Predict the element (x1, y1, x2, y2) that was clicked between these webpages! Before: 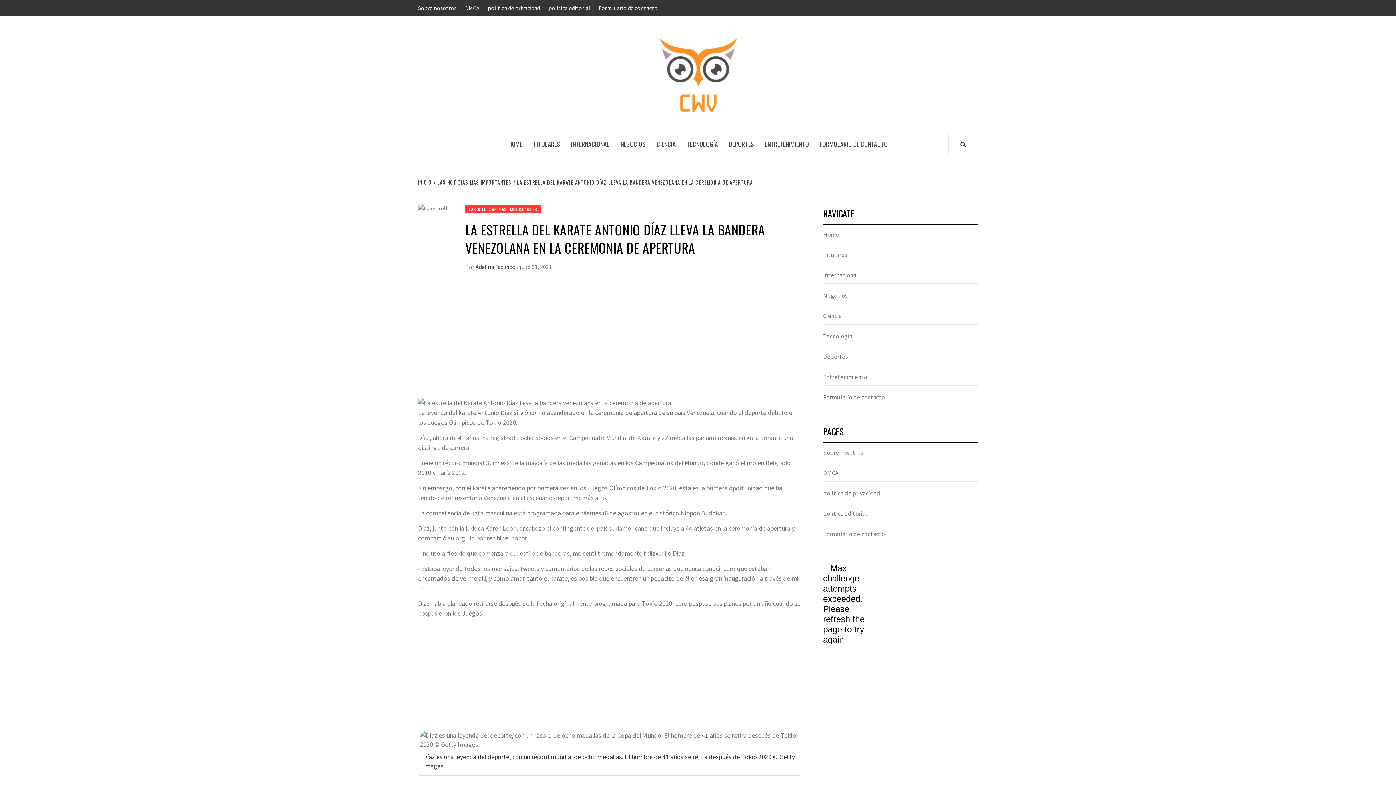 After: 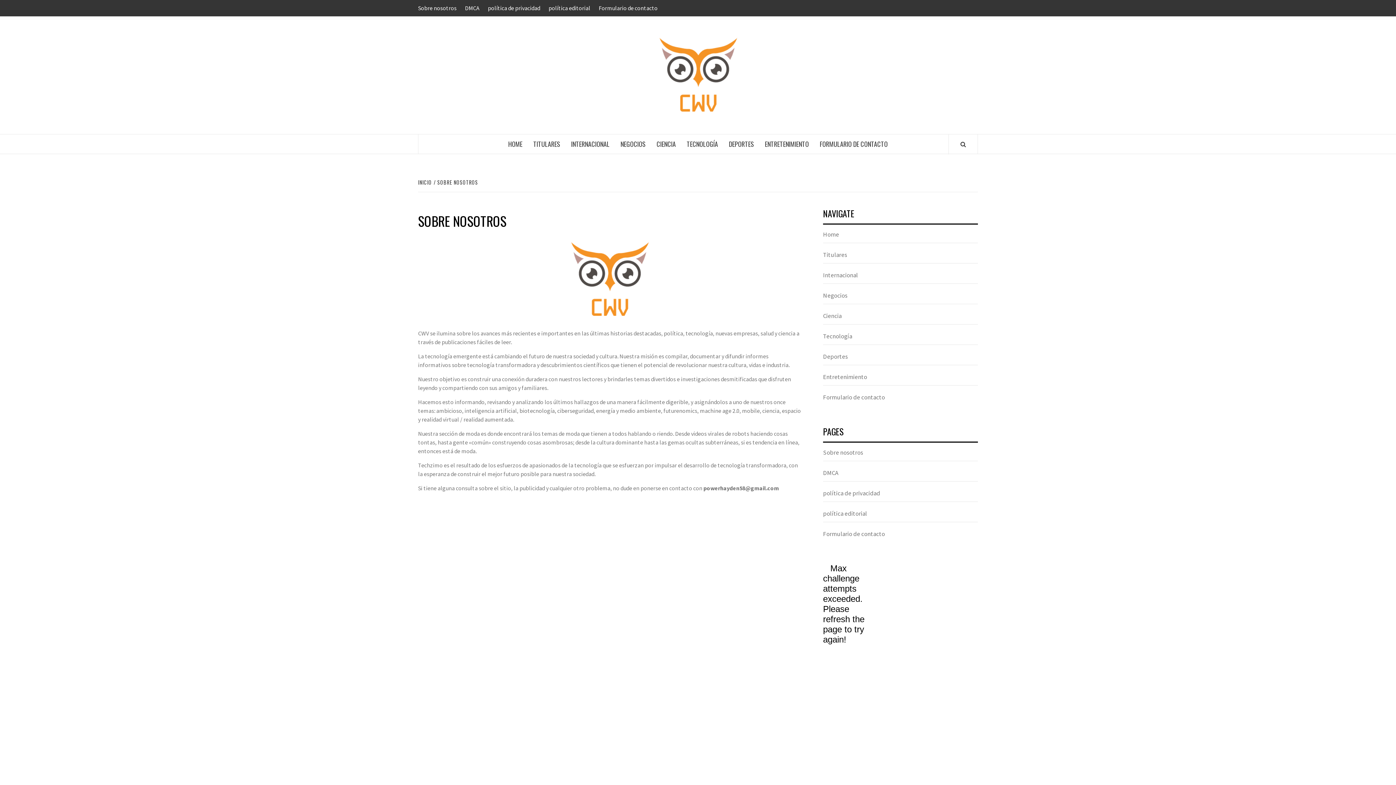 Action: label: Sobre nosotros bbox: (823, 448, 978, 461)